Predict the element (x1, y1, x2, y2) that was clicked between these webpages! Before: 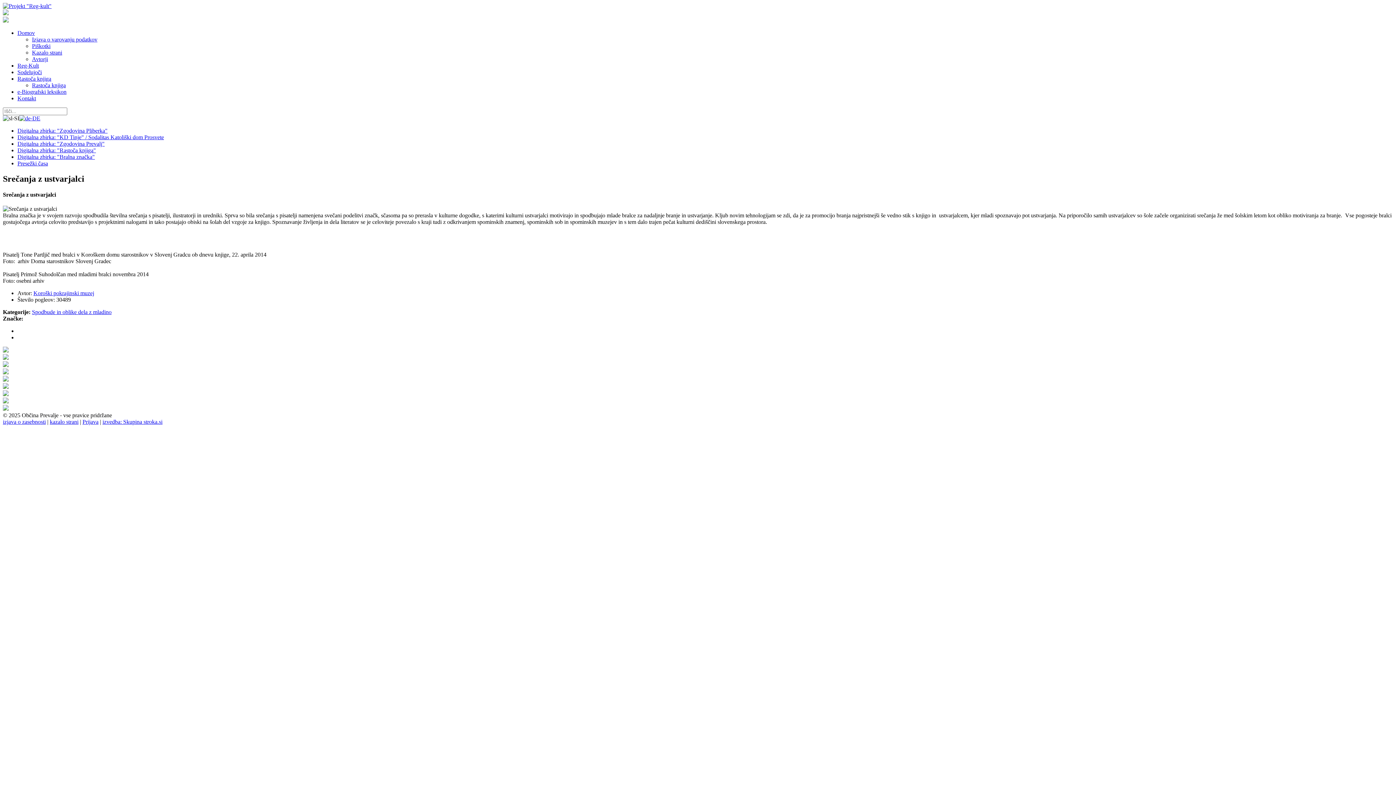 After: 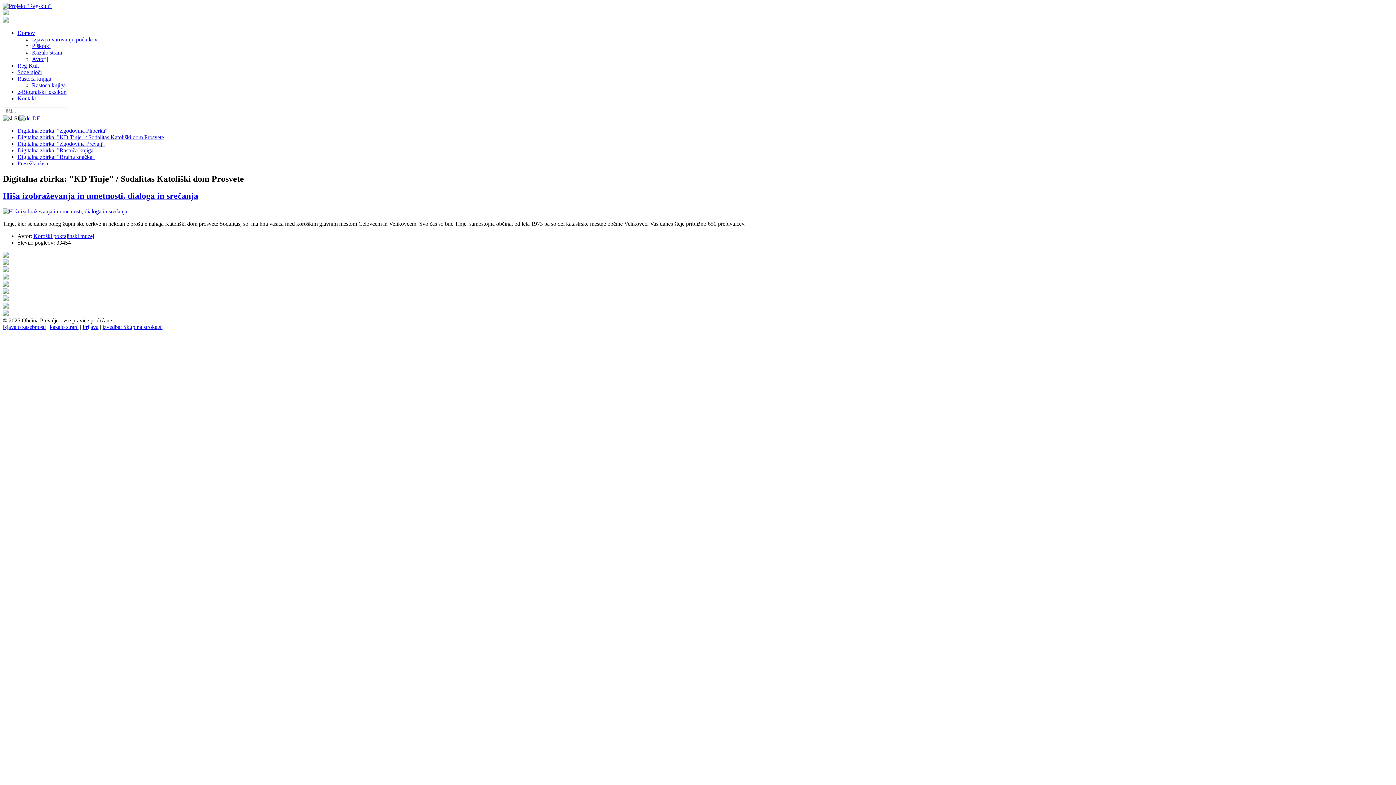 Action: label: Digitalna zbirka: "KD Tinje" / Sodalitas Katoliški dom Prosvete bbox: (17, 134, 1393, 140)